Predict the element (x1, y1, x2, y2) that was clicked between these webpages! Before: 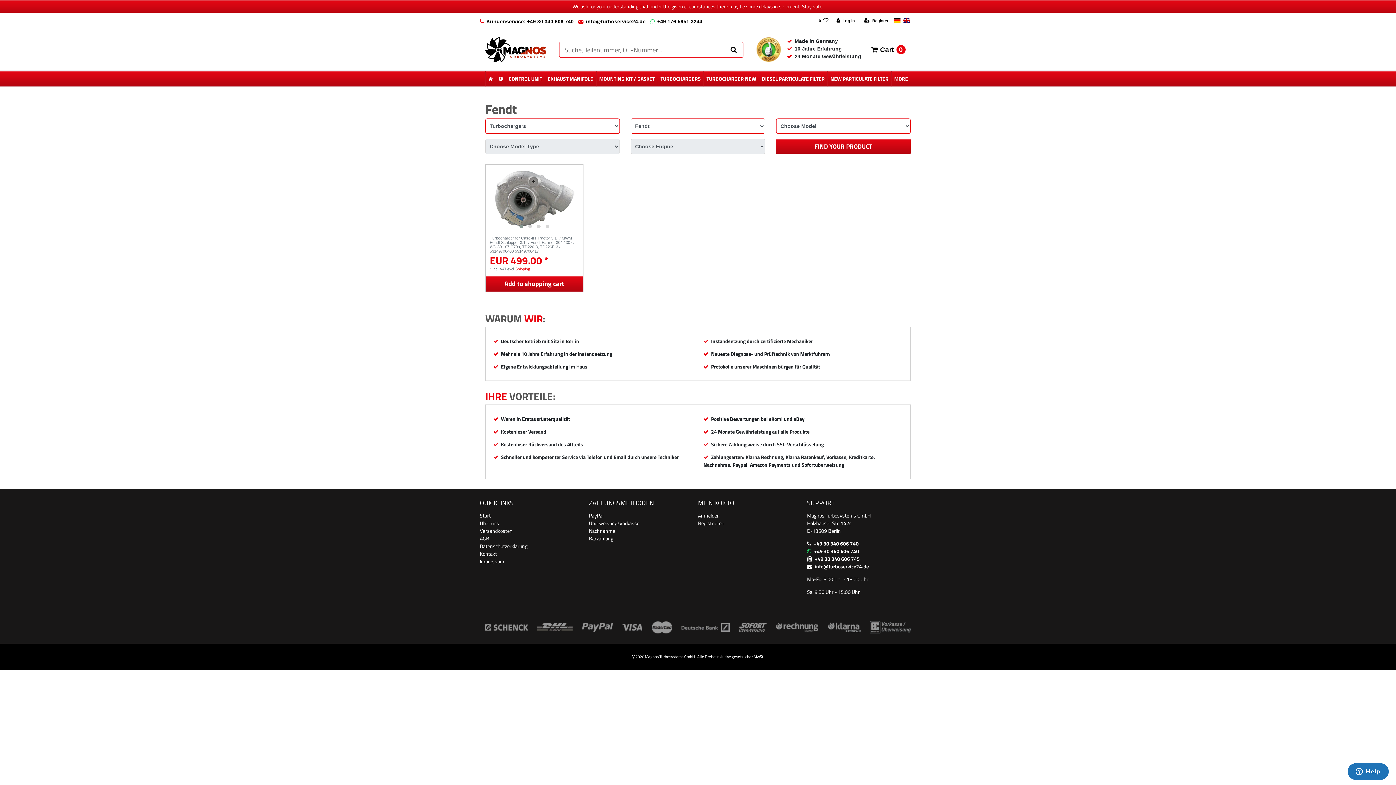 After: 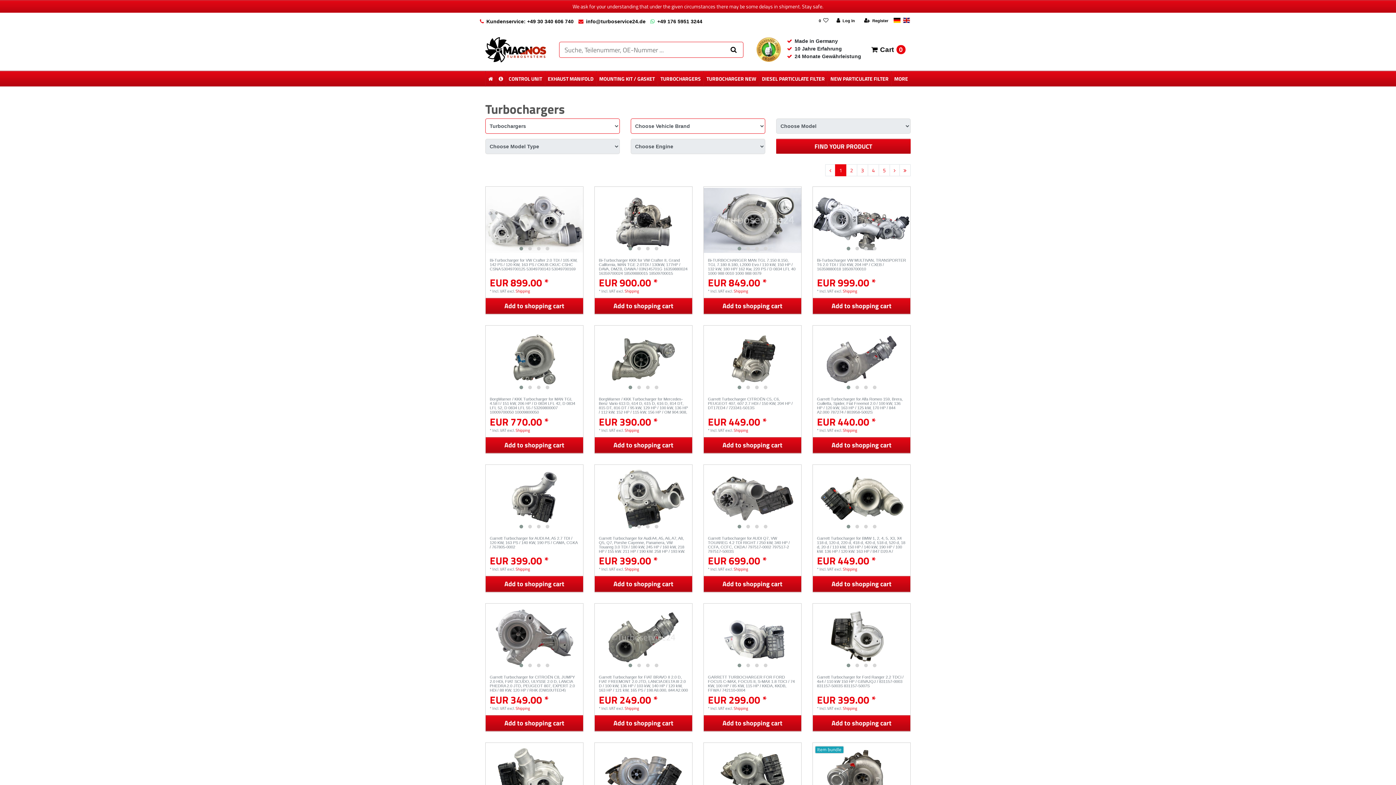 Action: label: TURBOCHARGERS bbox: (657, 70, 703, 86)